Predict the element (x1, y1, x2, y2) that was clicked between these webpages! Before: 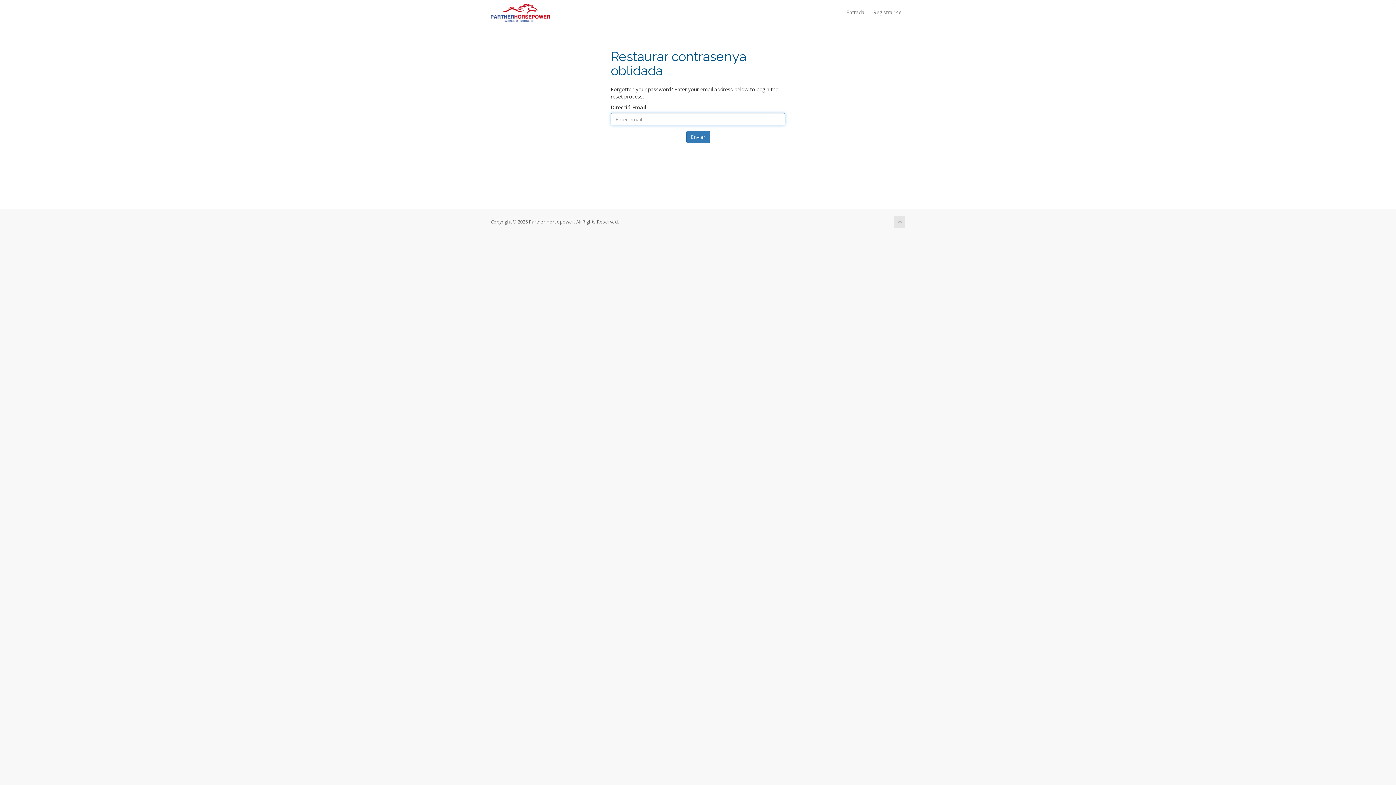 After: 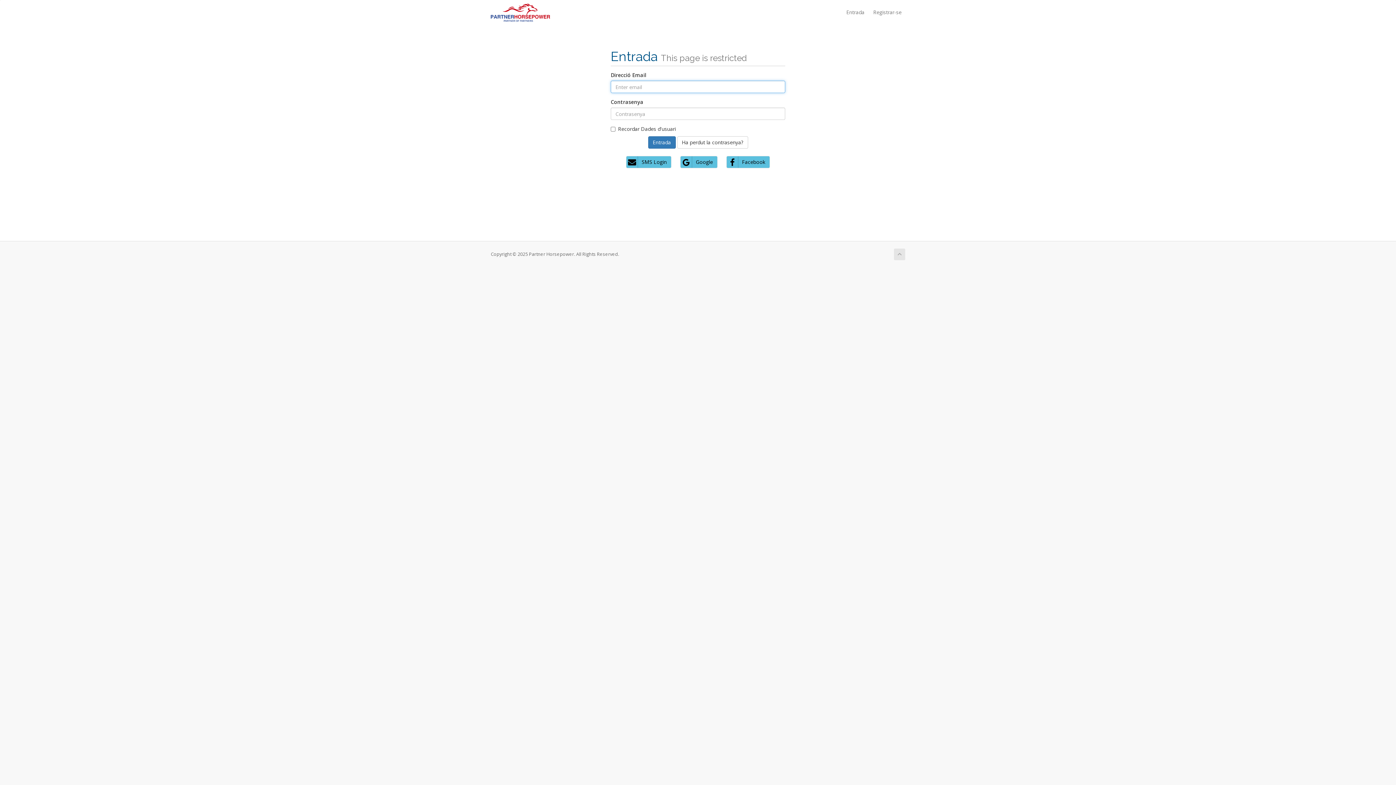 Action: label: Entrada bbox: (842, 6, 868, 18)